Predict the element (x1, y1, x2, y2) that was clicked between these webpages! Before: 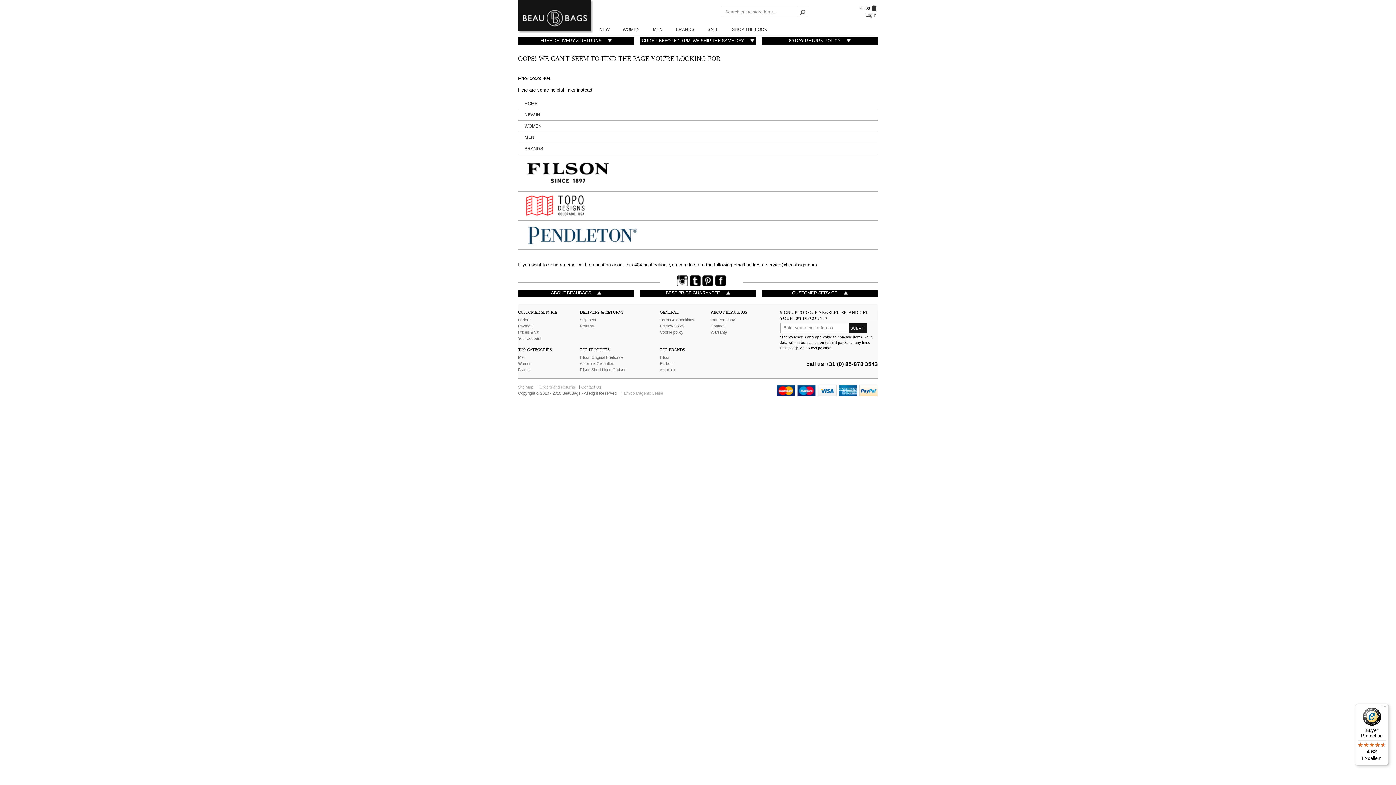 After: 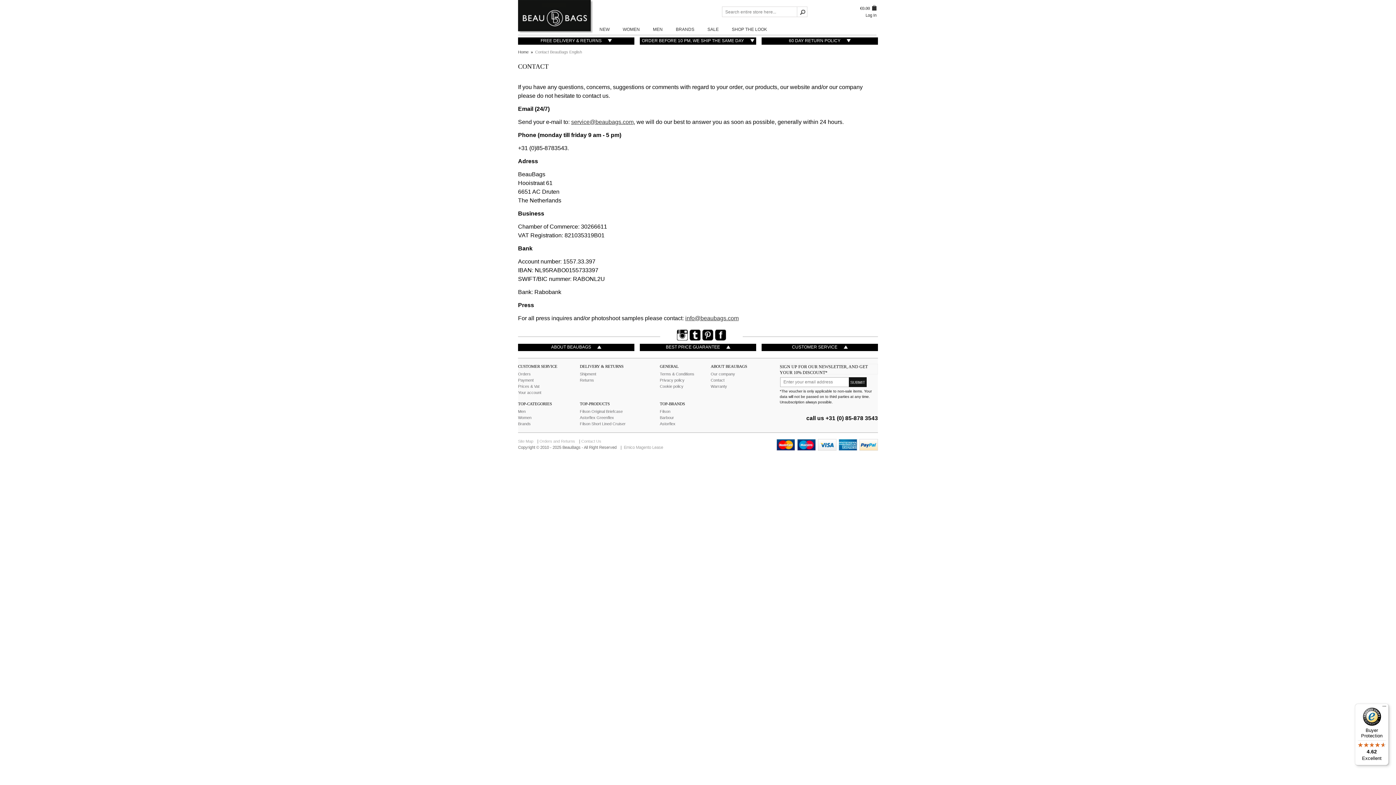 Action: label: Contact bbox: (710, 324, 724, 328)